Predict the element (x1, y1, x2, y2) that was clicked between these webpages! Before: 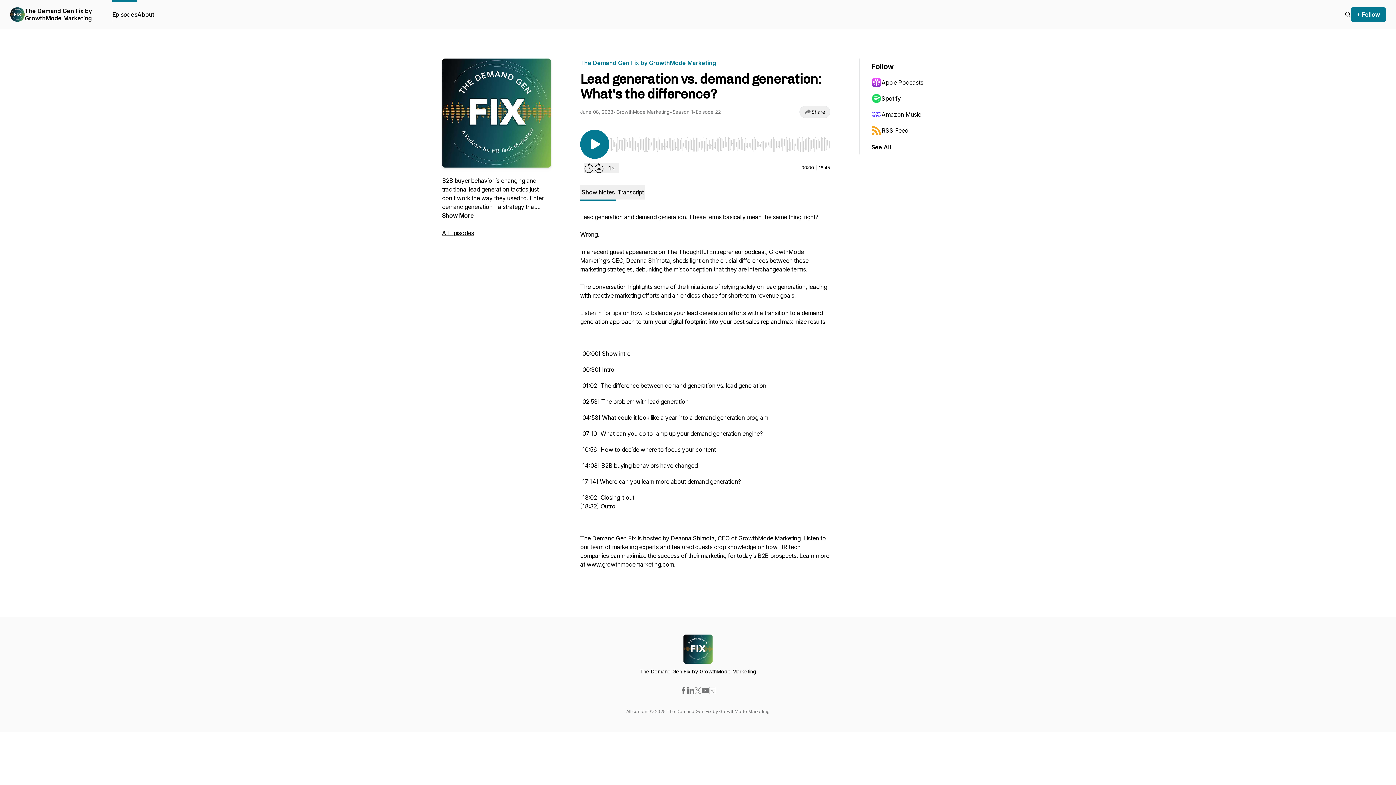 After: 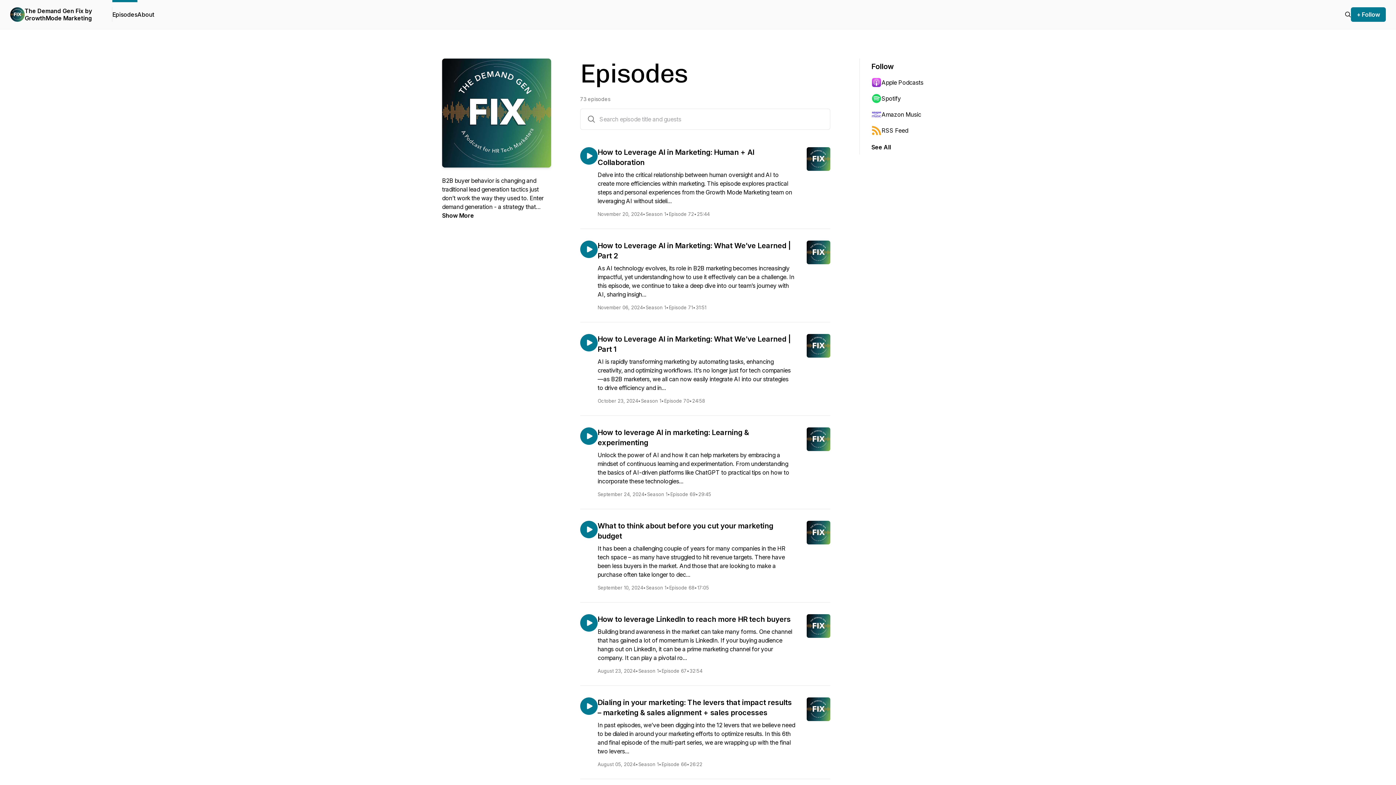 Action: bbox: (442, 229, 474, 236) label: All Episodes